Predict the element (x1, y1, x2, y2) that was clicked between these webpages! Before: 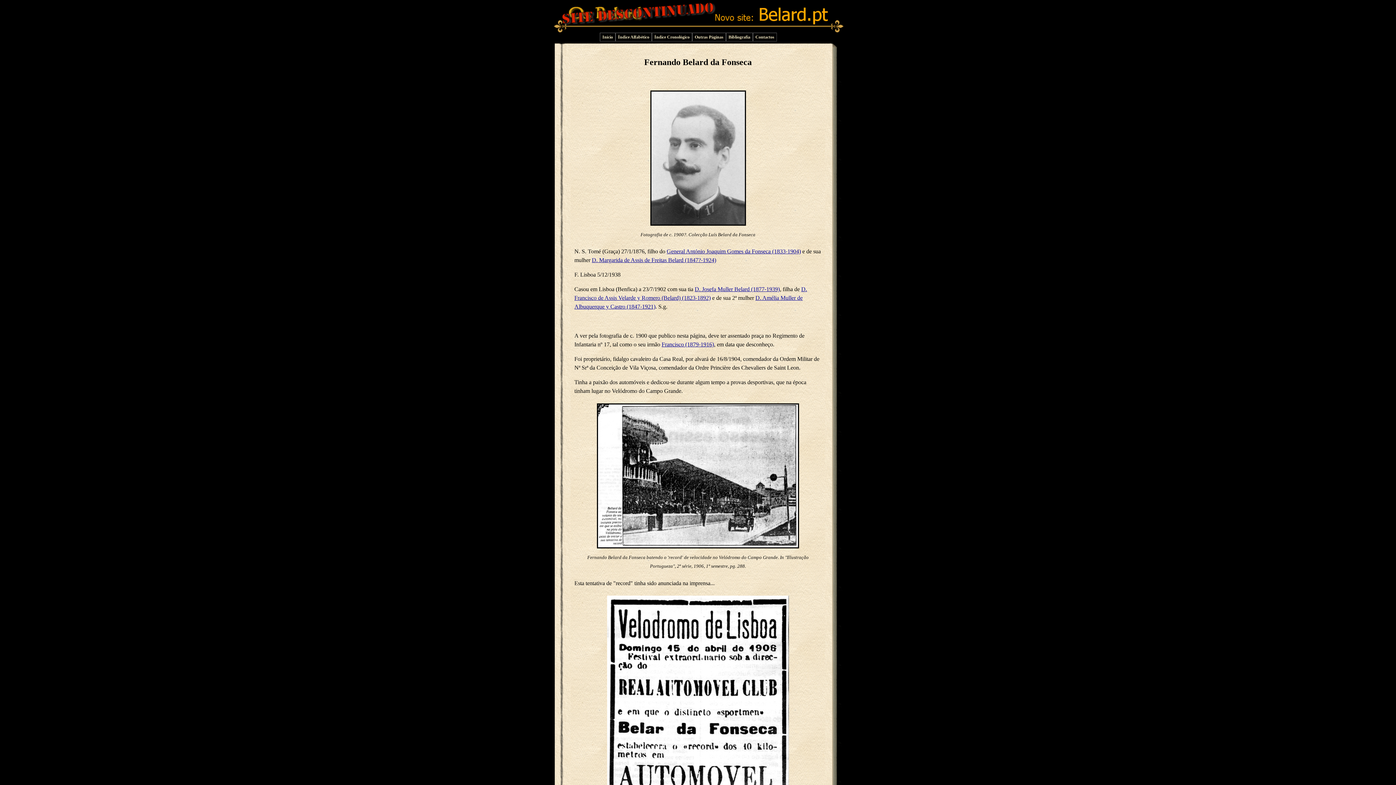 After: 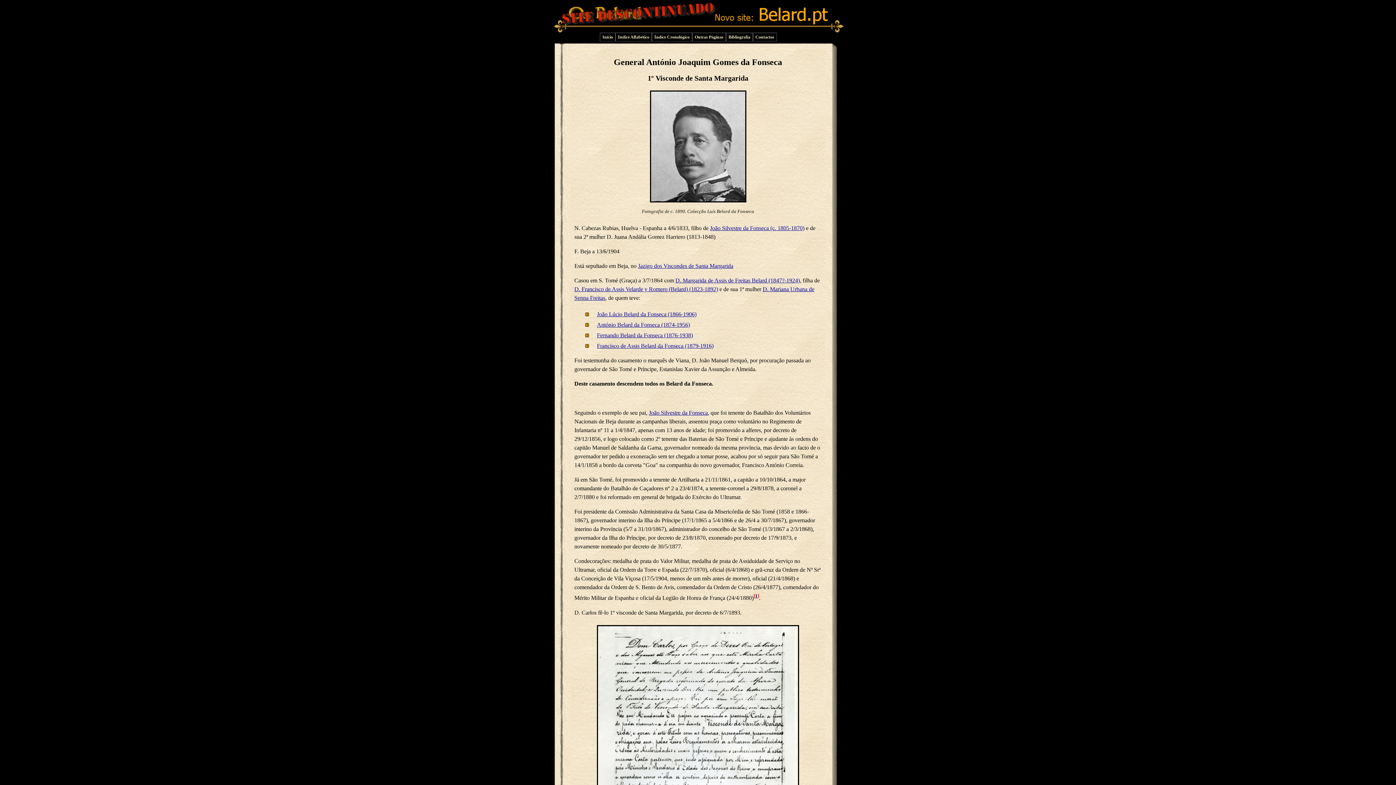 Action: label: General António Joaquim Gomes da Fonseca (1833-1904) bbox: (666, 248, 801, 254)